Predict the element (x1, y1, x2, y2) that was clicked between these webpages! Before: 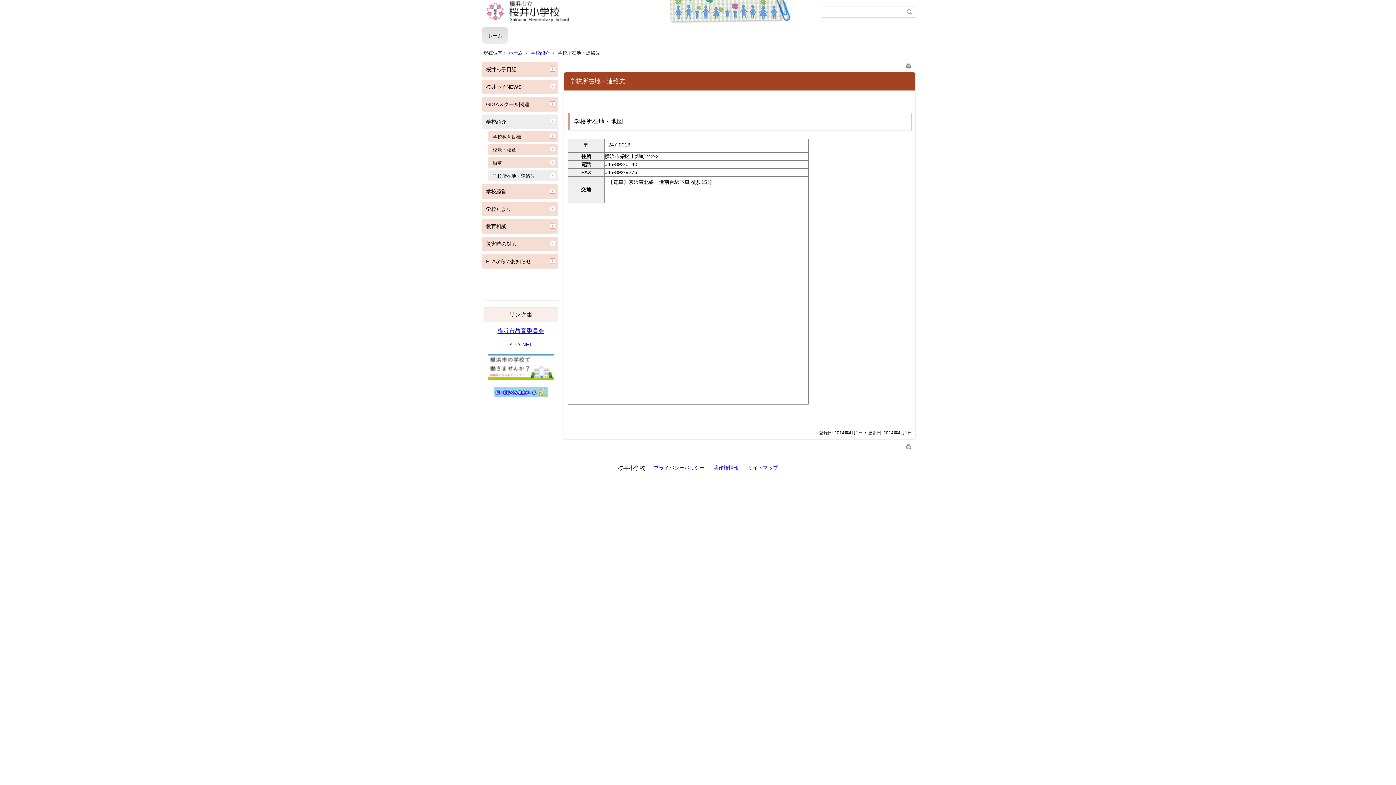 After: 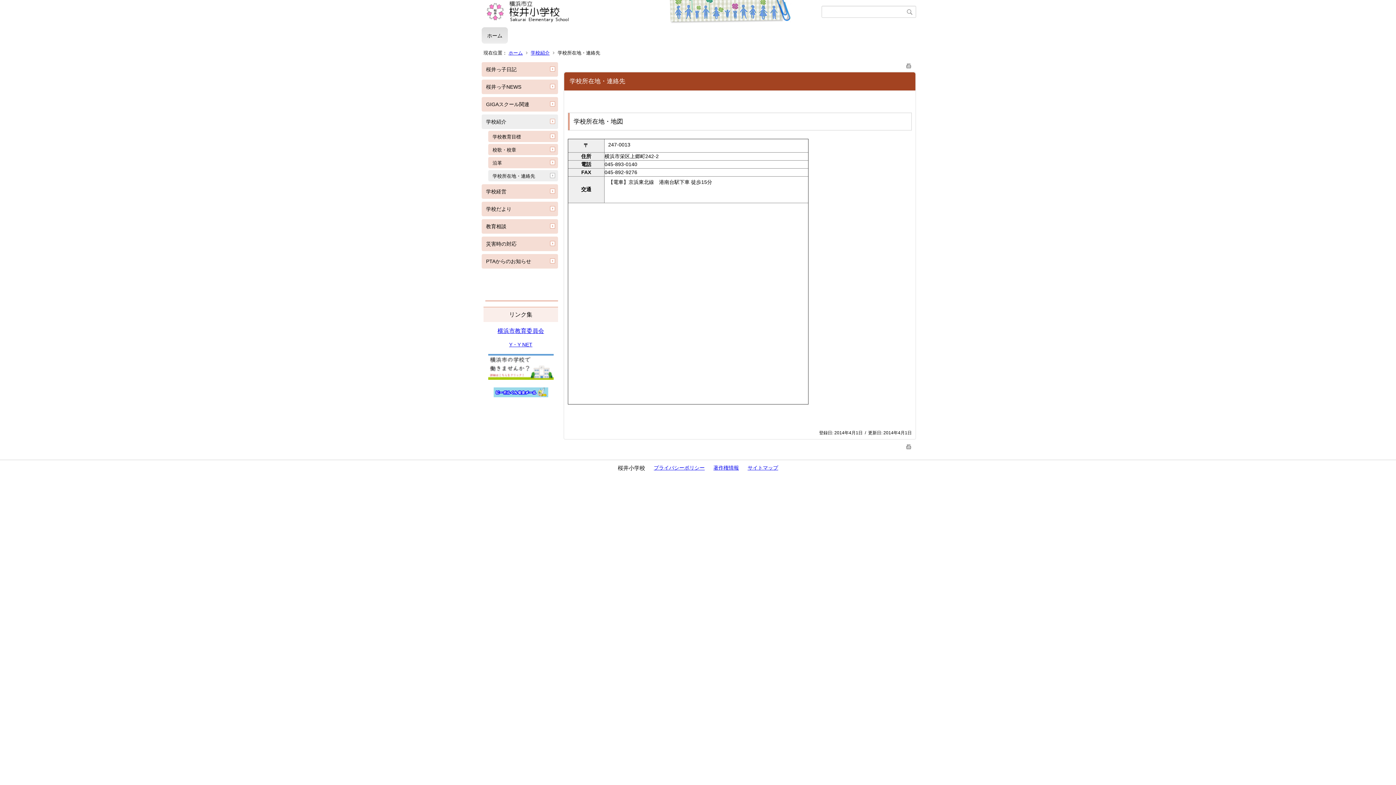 Action: bbox: (905, 444, 912, 449)